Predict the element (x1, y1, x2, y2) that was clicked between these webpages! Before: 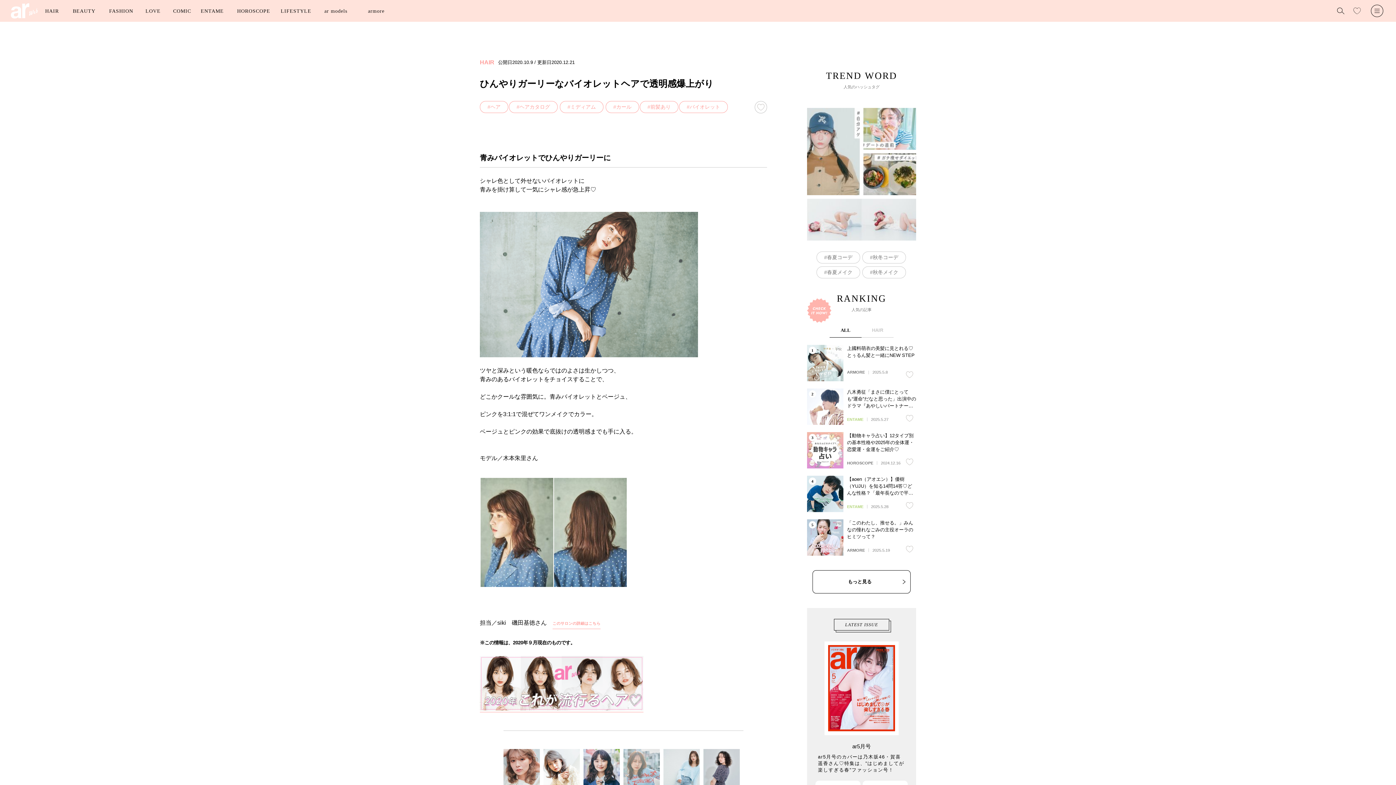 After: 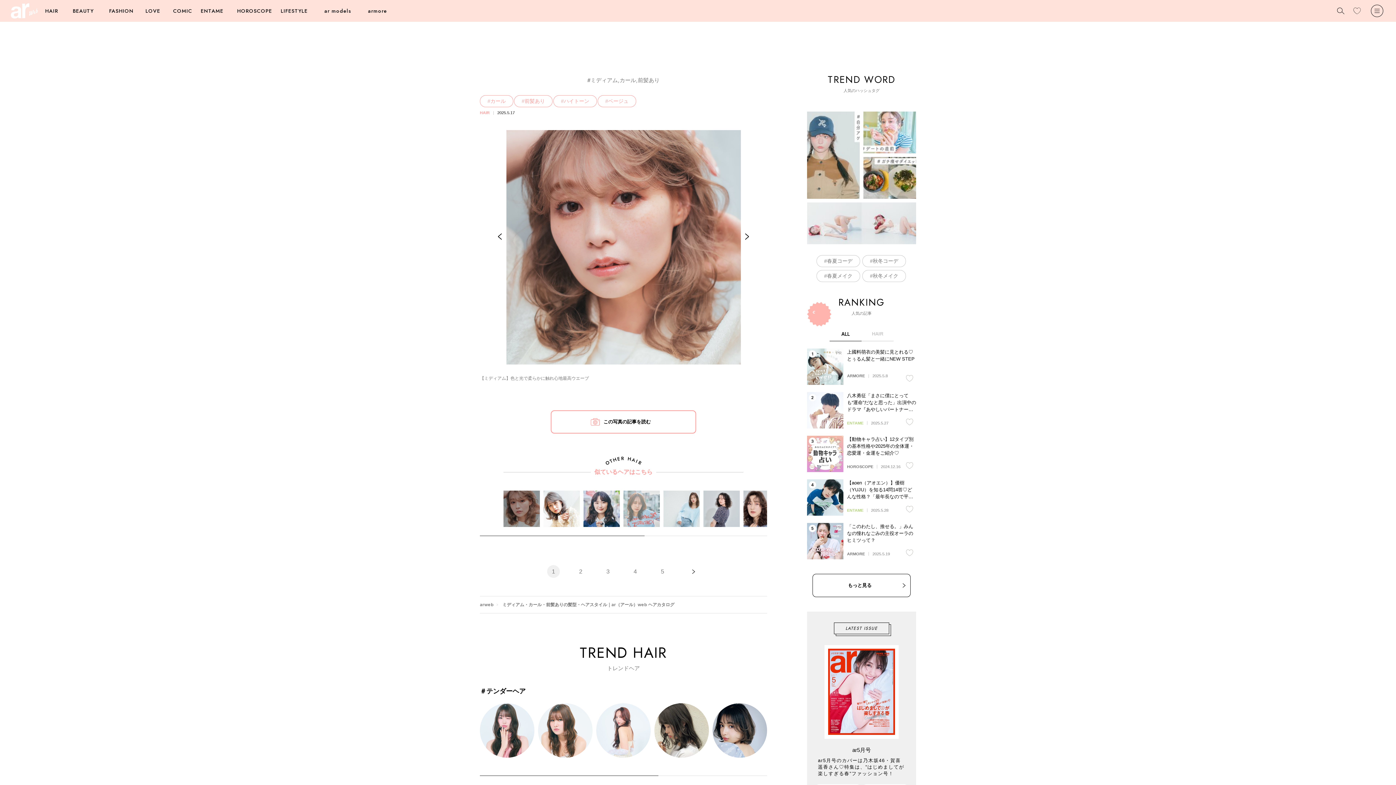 Action: bbox: (503, 749, 540, 785)